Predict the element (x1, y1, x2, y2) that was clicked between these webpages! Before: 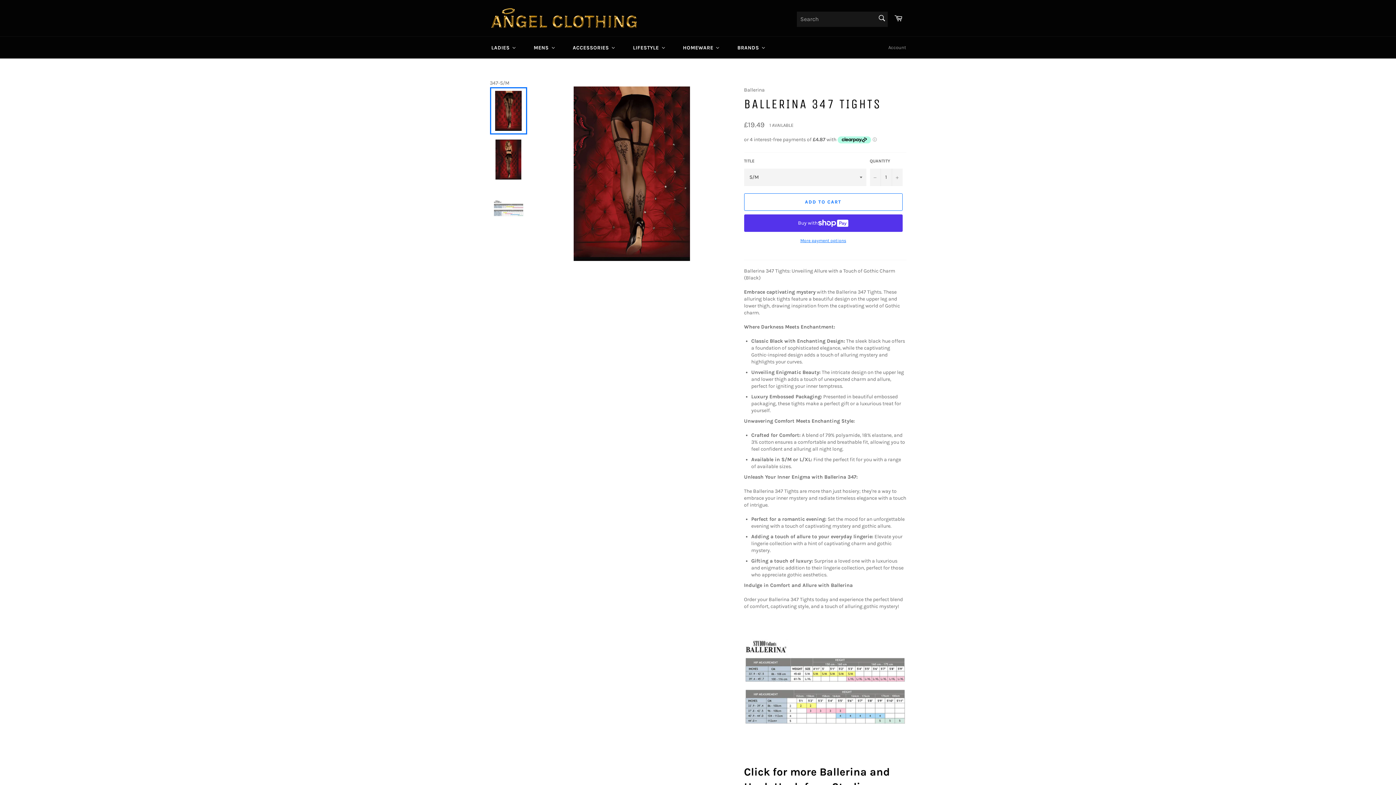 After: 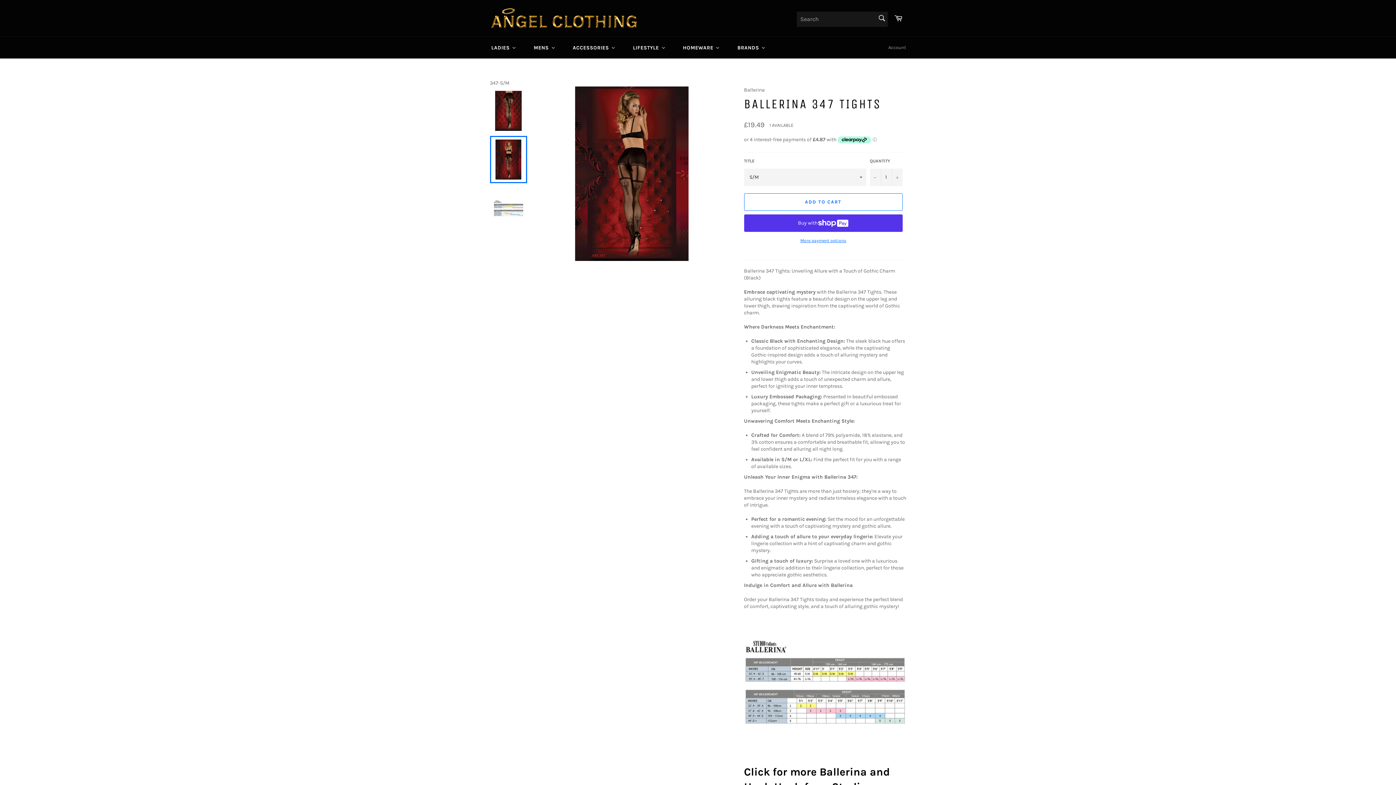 Action: bbox: (490, 136, 527, 183)